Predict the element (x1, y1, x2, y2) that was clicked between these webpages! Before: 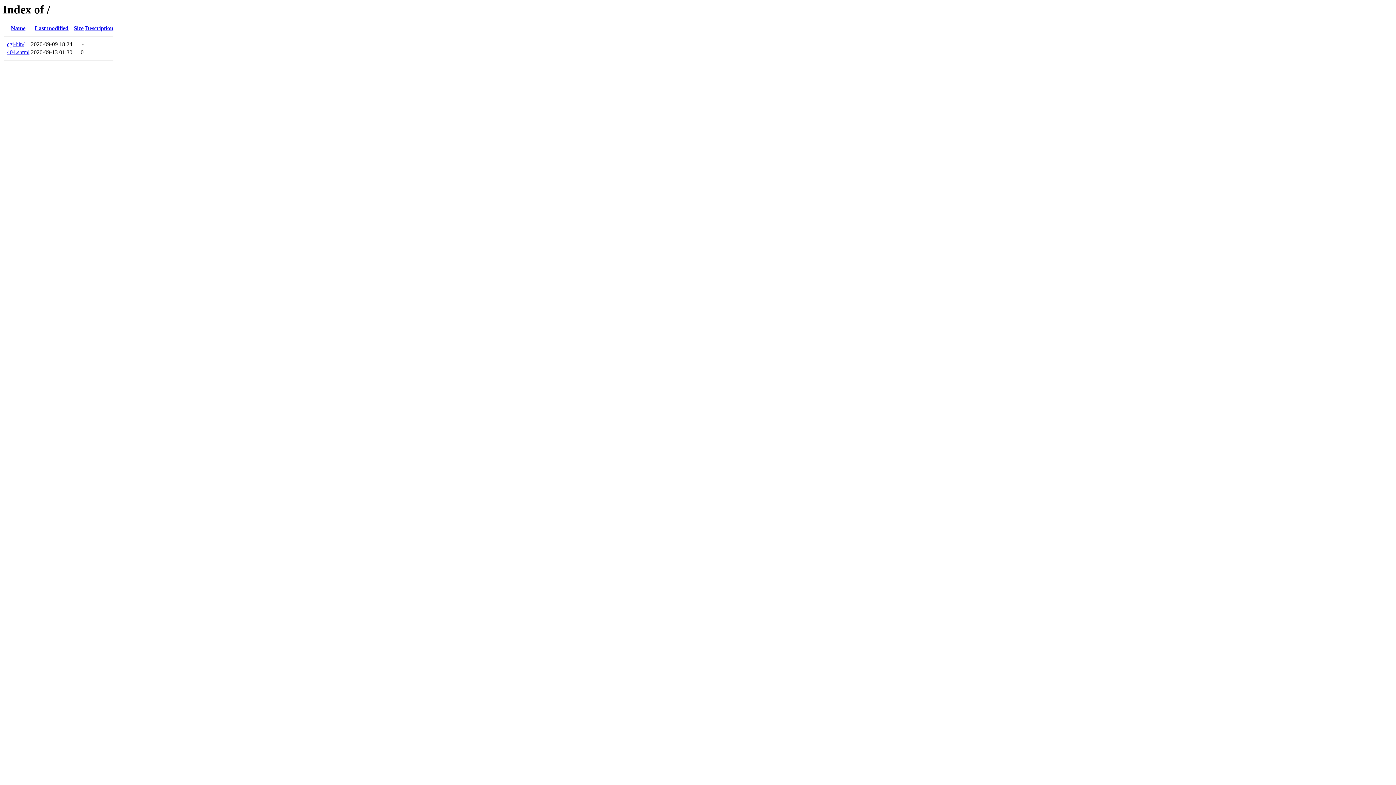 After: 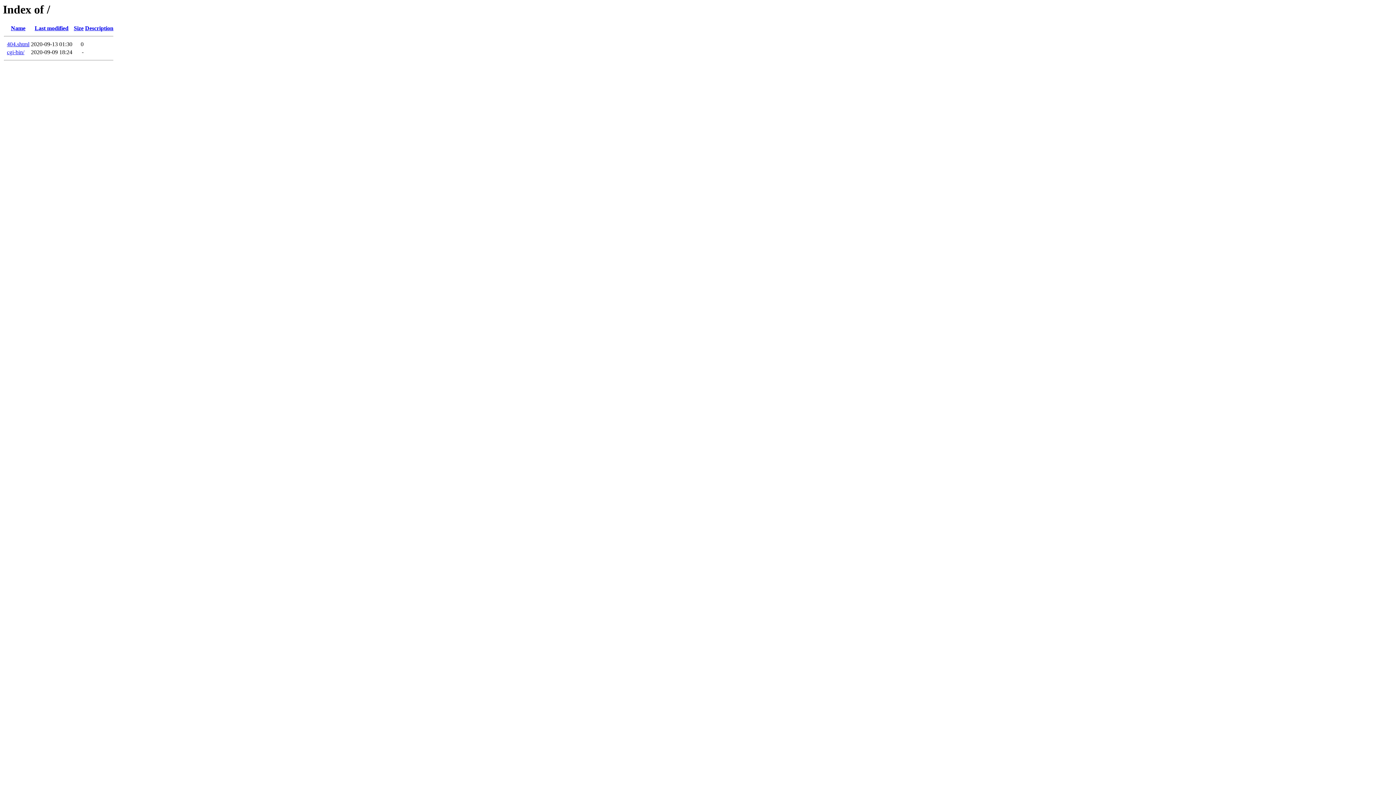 Action: bbox: (85, 25, 113, 31) label: Description